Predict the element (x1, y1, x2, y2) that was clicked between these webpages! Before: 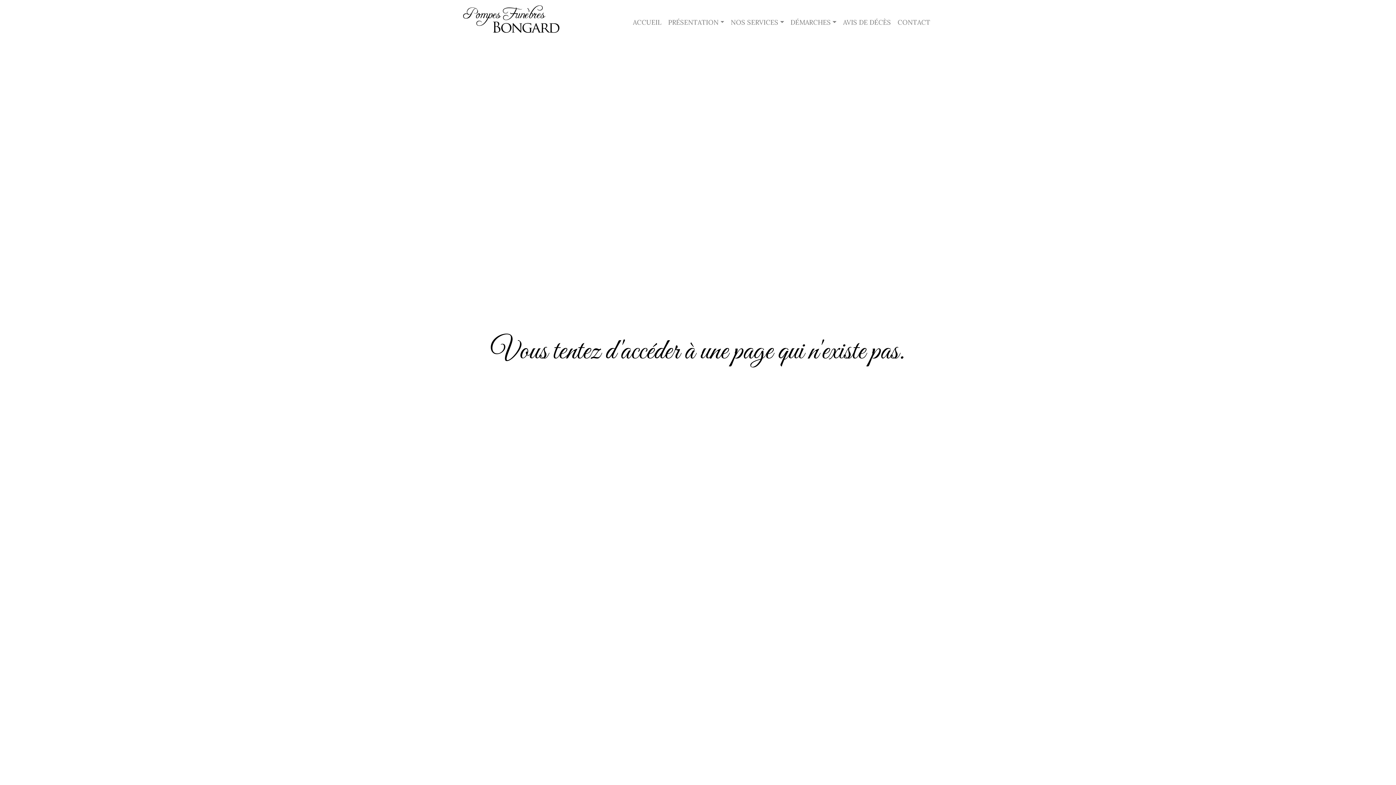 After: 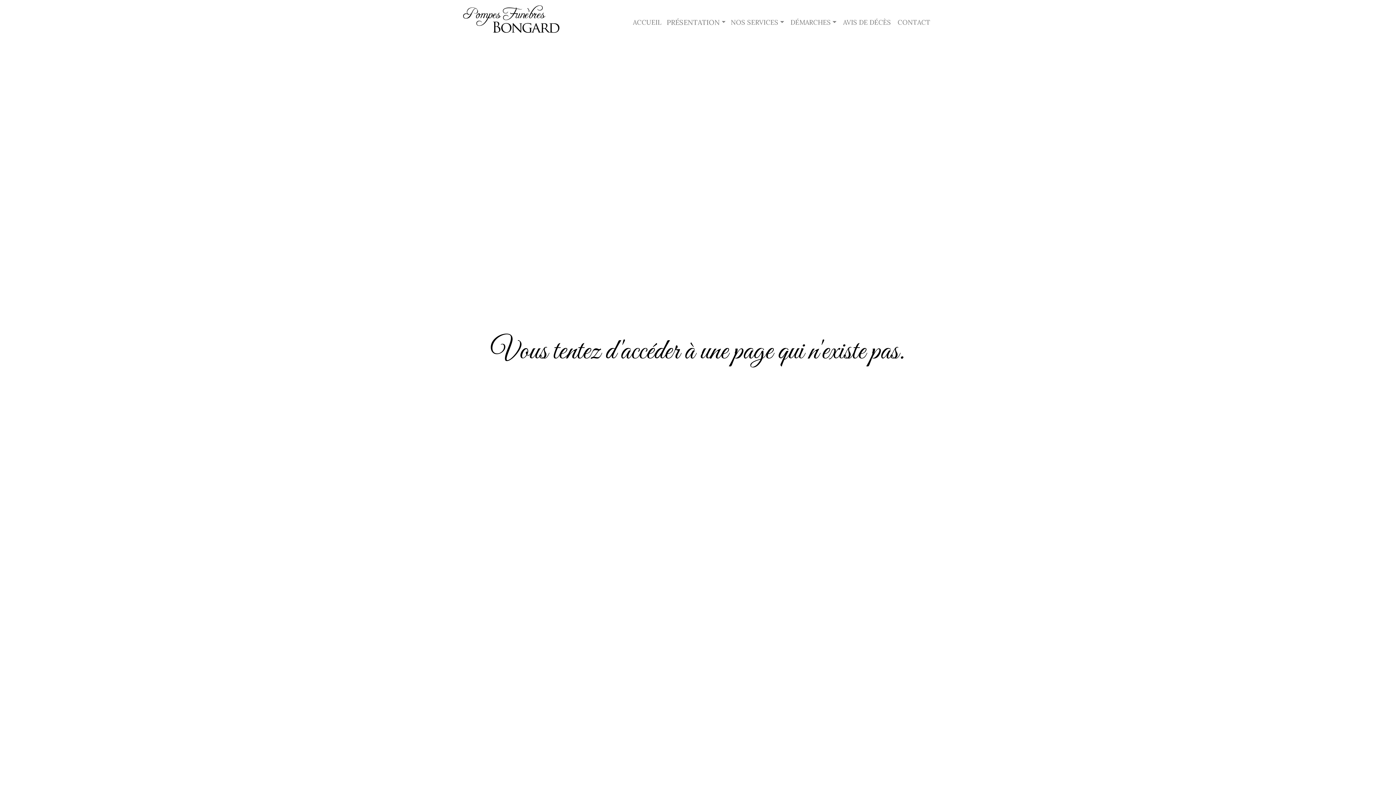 Action: bbox: (665, 14, 727, 30) label: PRÉSENTATION